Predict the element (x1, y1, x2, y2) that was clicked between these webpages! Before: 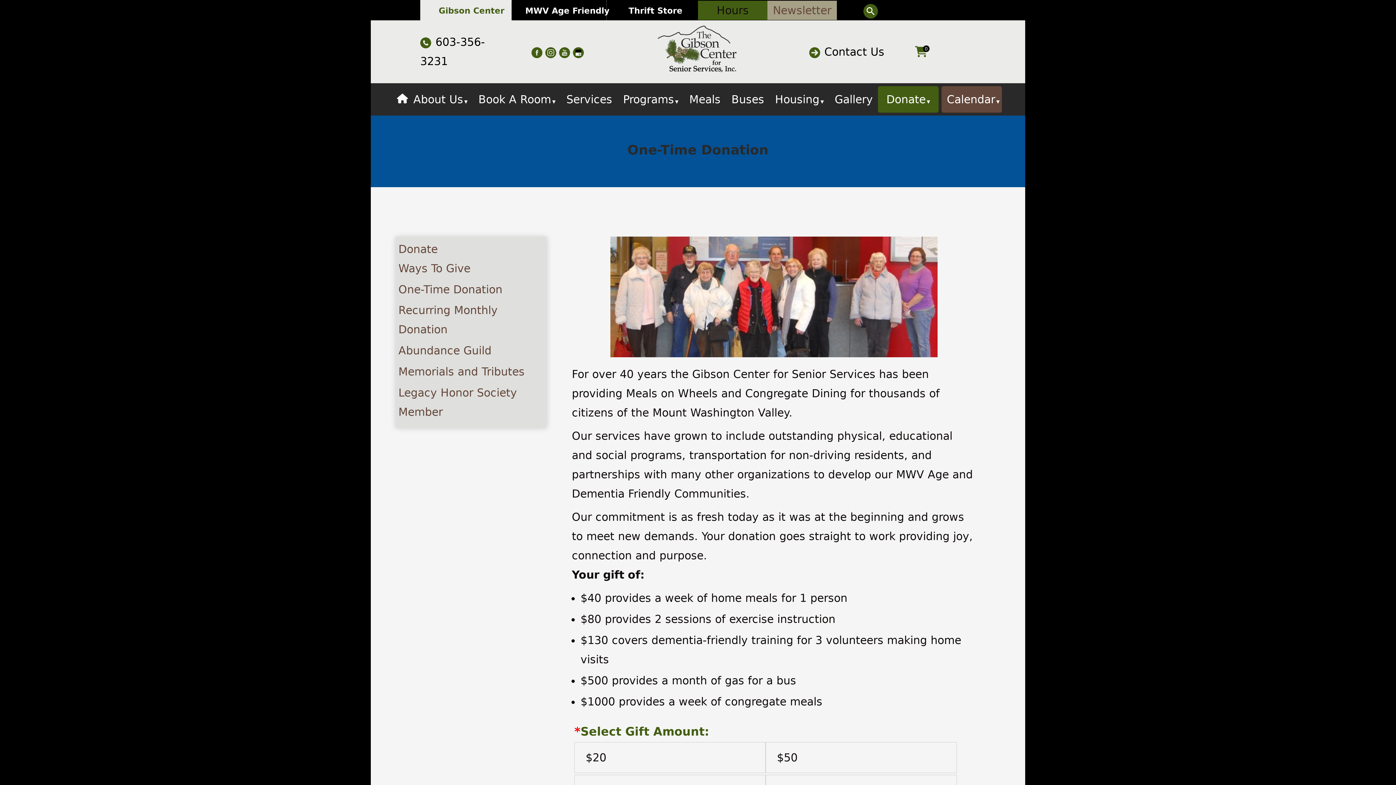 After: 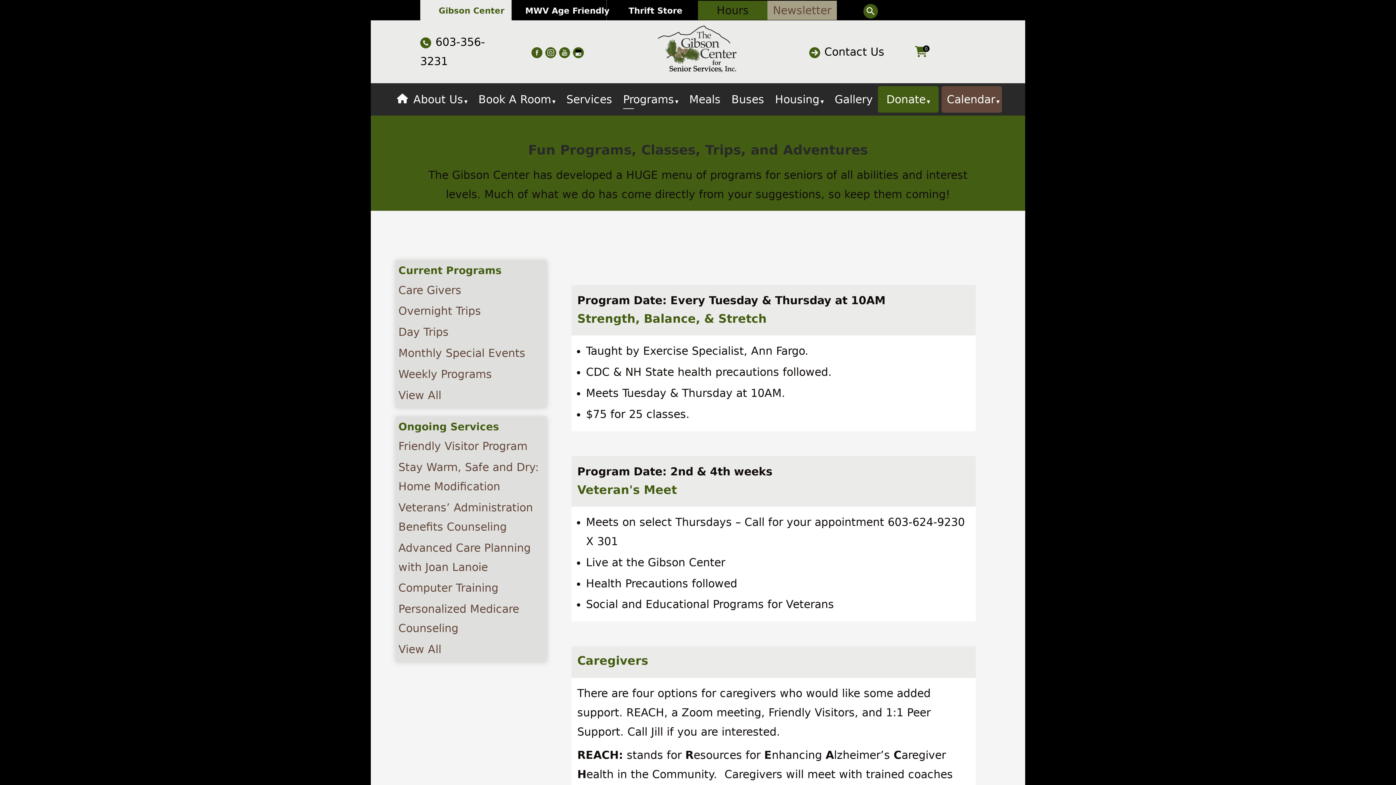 Action: bbox: (619, 86, 682, 111) label: Programs